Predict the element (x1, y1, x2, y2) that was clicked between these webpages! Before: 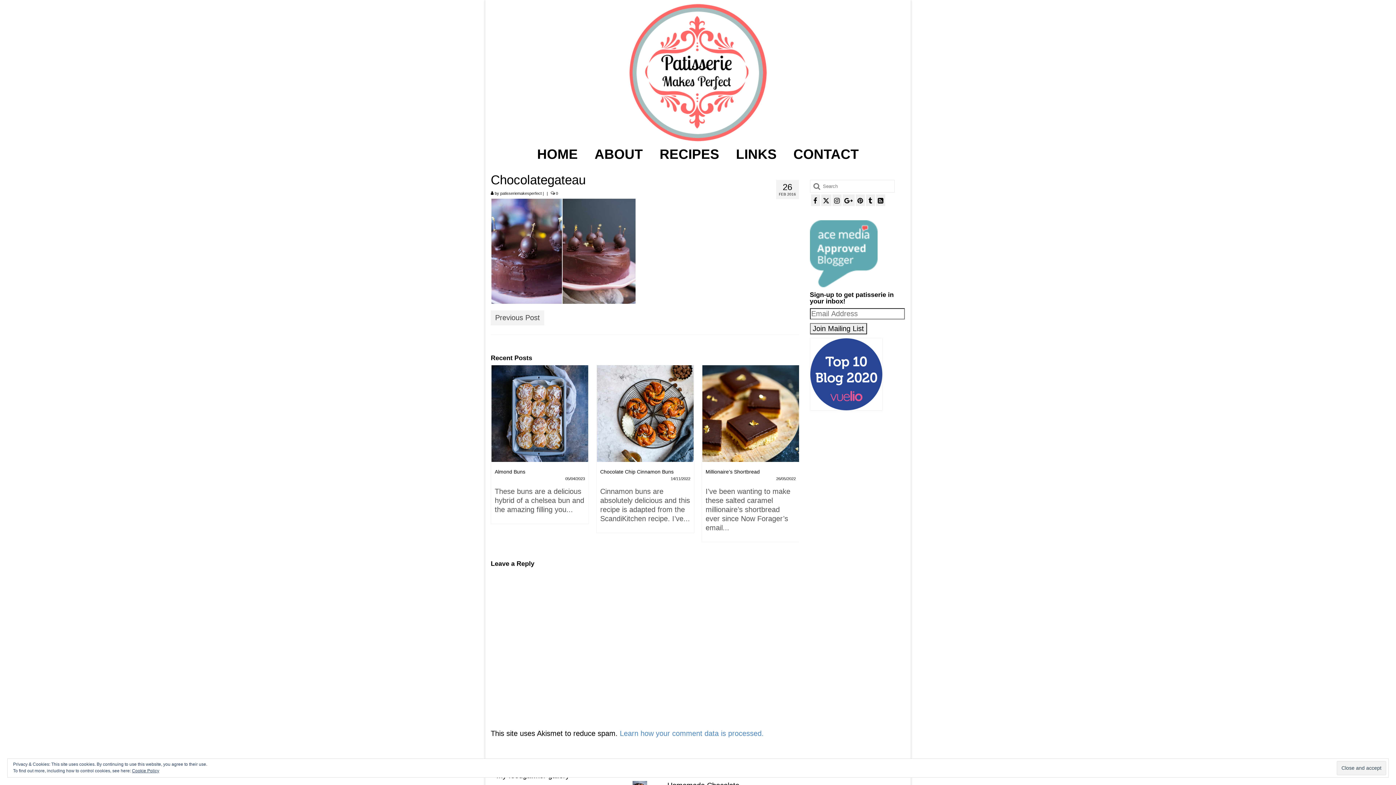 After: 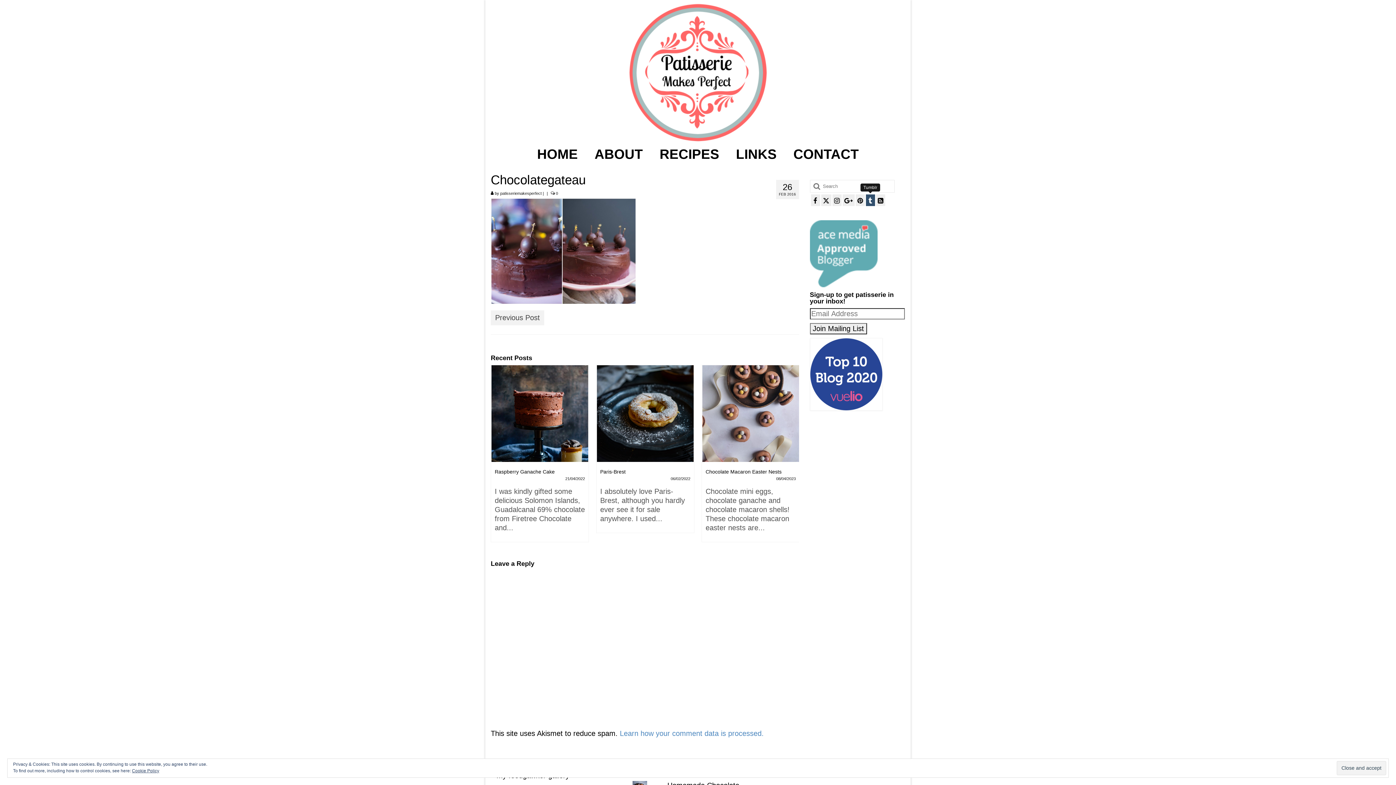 Action: bbox: (866, 194, 875, 206)